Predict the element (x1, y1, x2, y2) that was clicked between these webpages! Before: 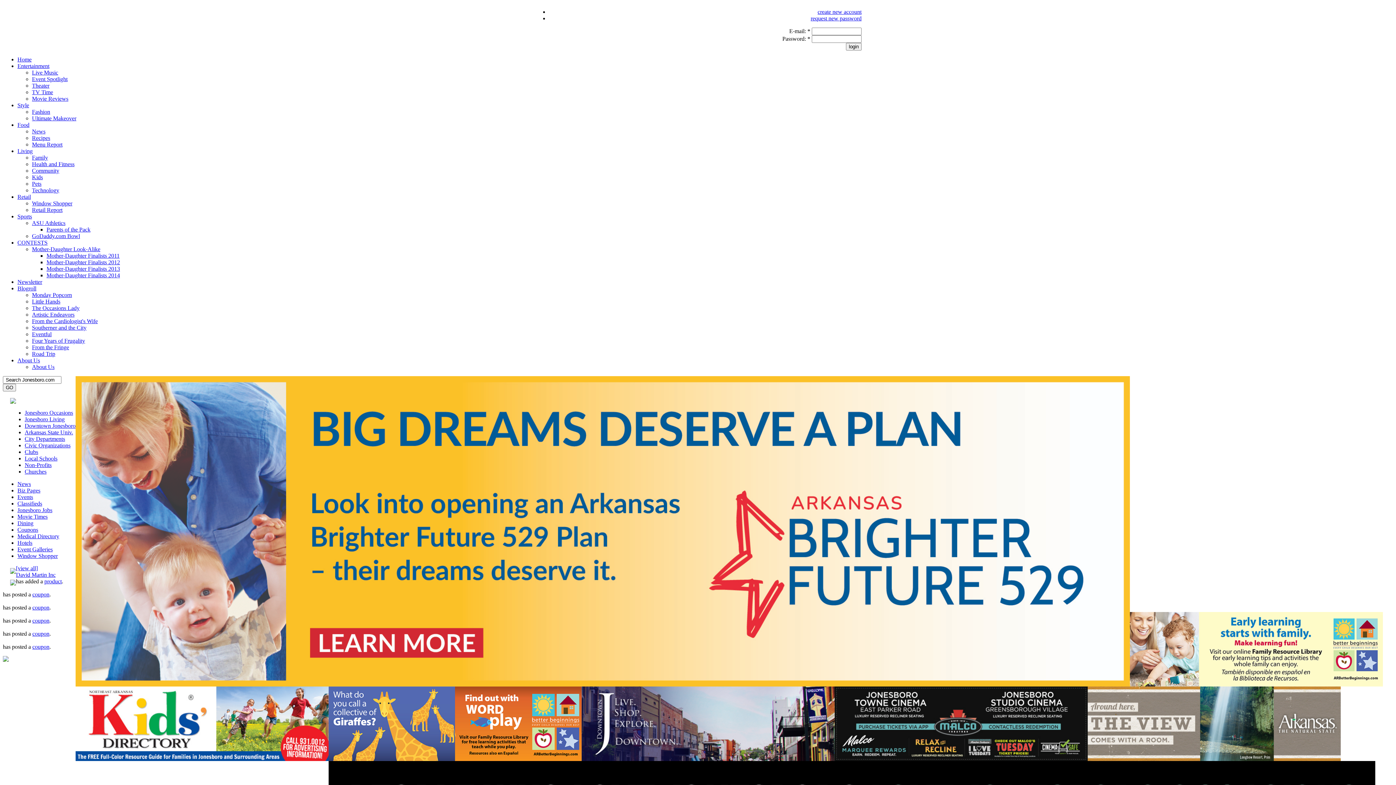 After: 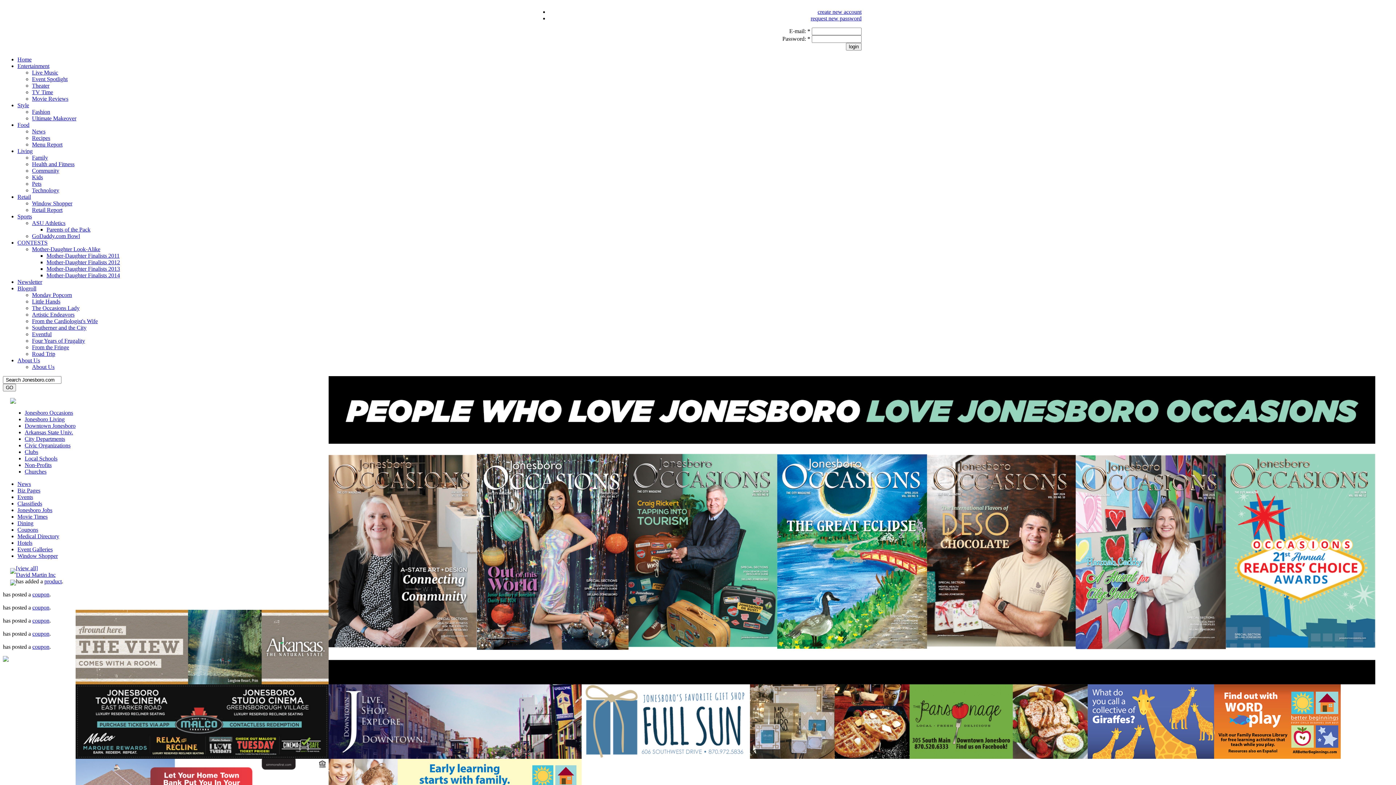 Action: label: TV Time bbox: (32, 89, 53, 95)